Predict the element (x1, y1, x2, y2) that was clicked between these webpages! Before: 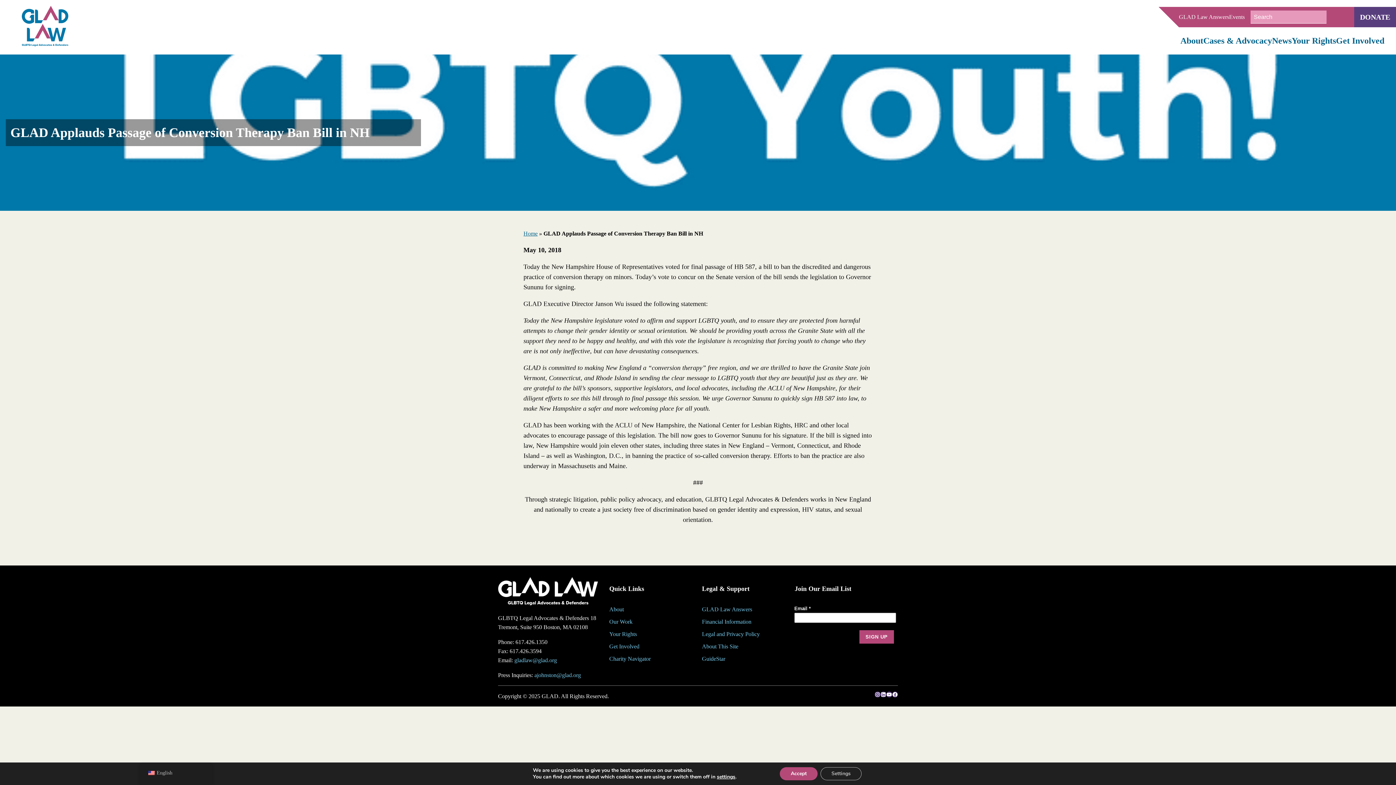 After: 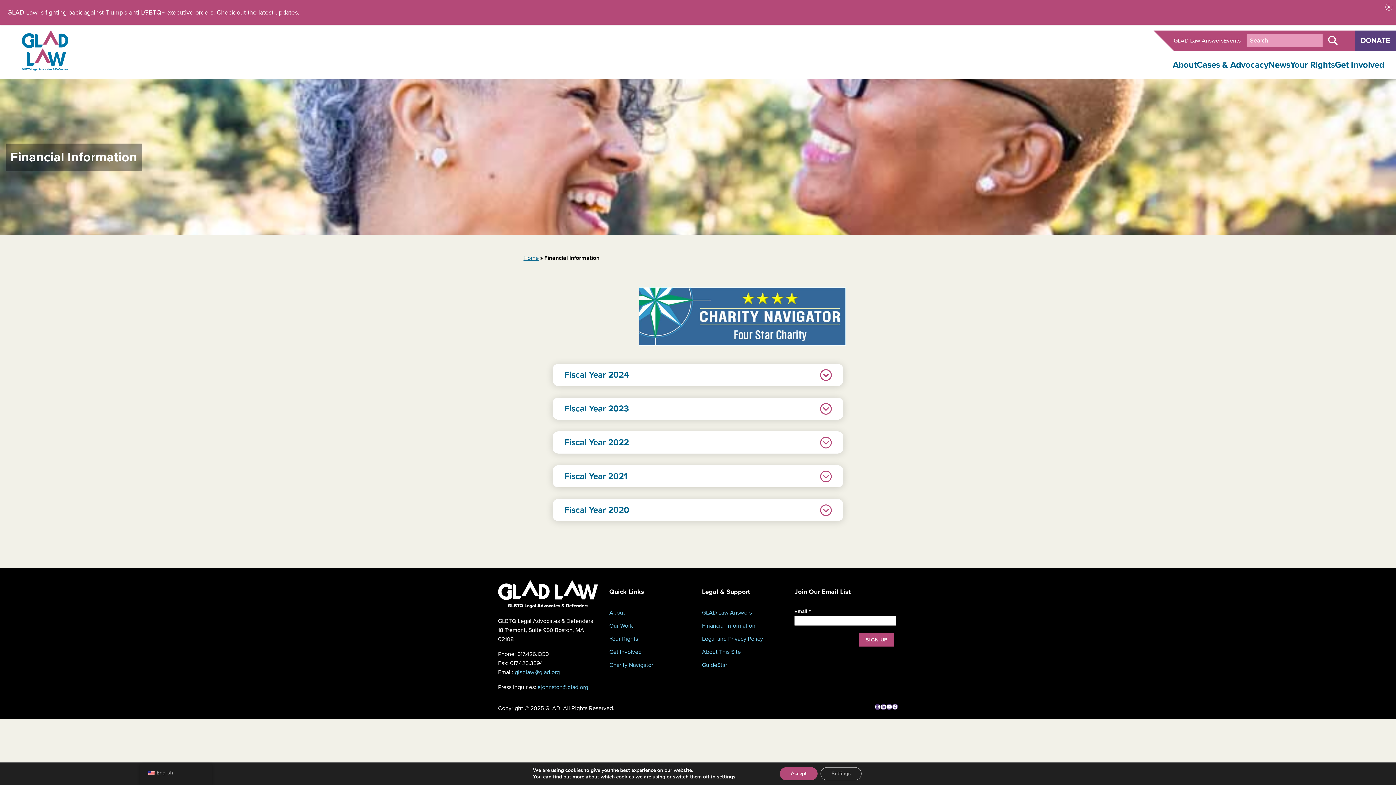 Action: label: Financial Information bbox: (702, 618, 751, 625)